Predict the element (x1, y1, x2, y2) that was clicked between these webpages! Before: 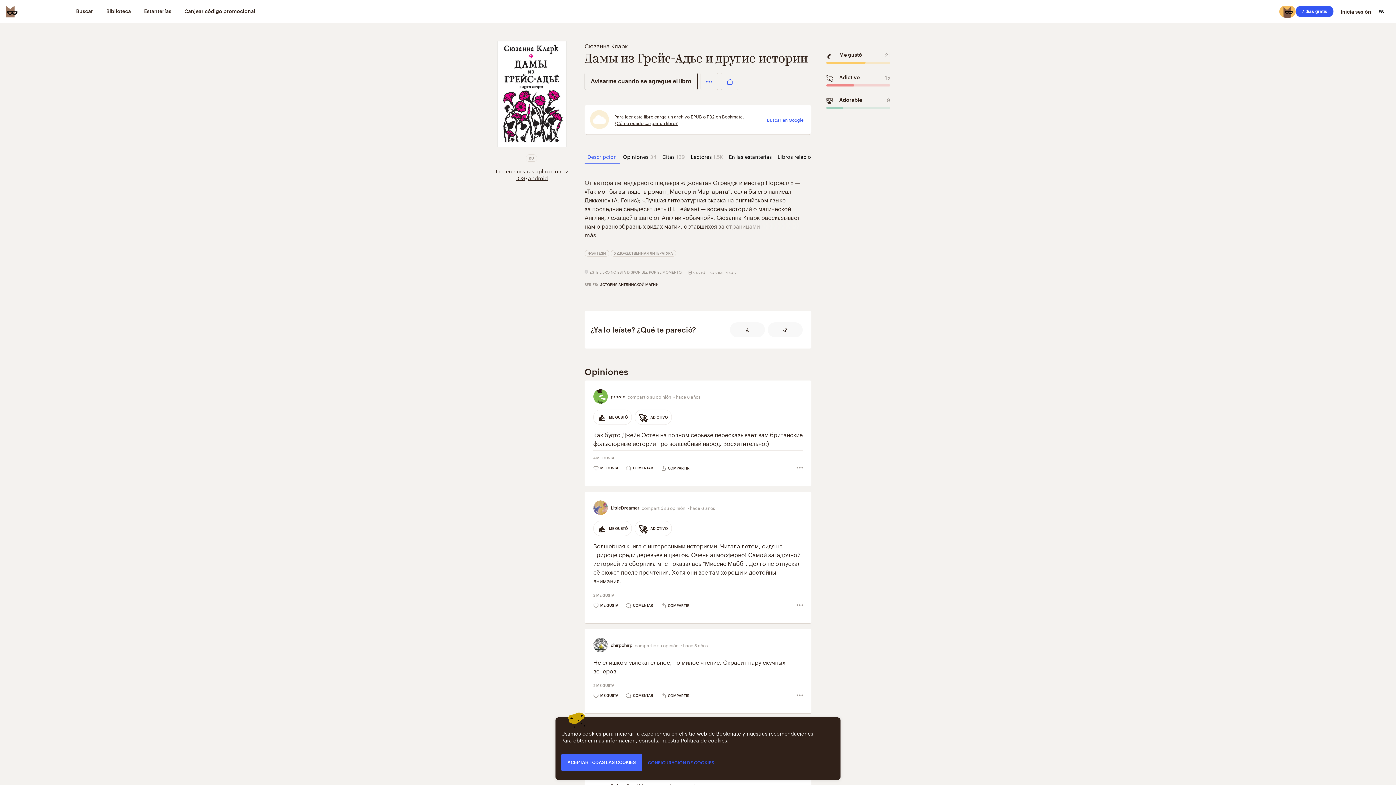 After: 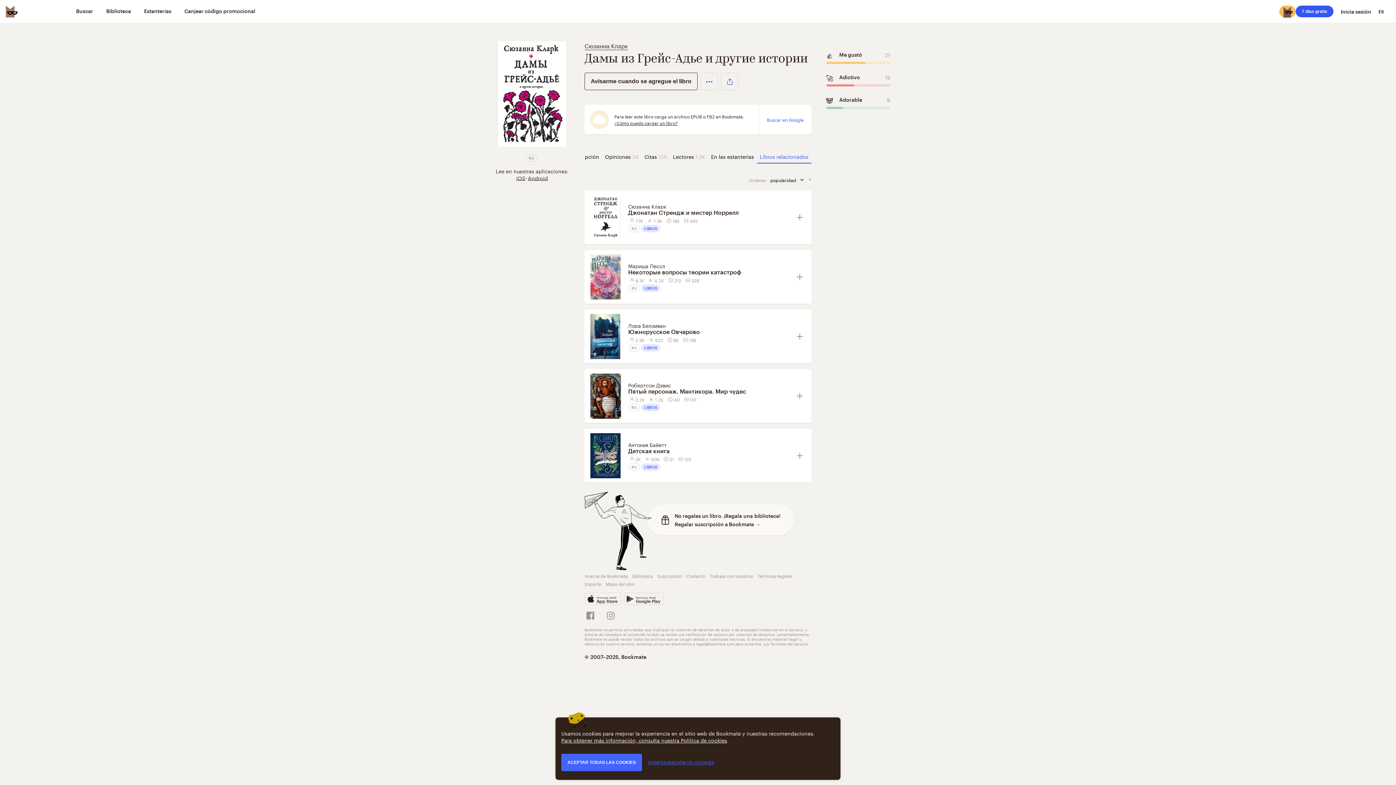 Action: bbox: (774, 149, 829, 163) label: Libros relacionados